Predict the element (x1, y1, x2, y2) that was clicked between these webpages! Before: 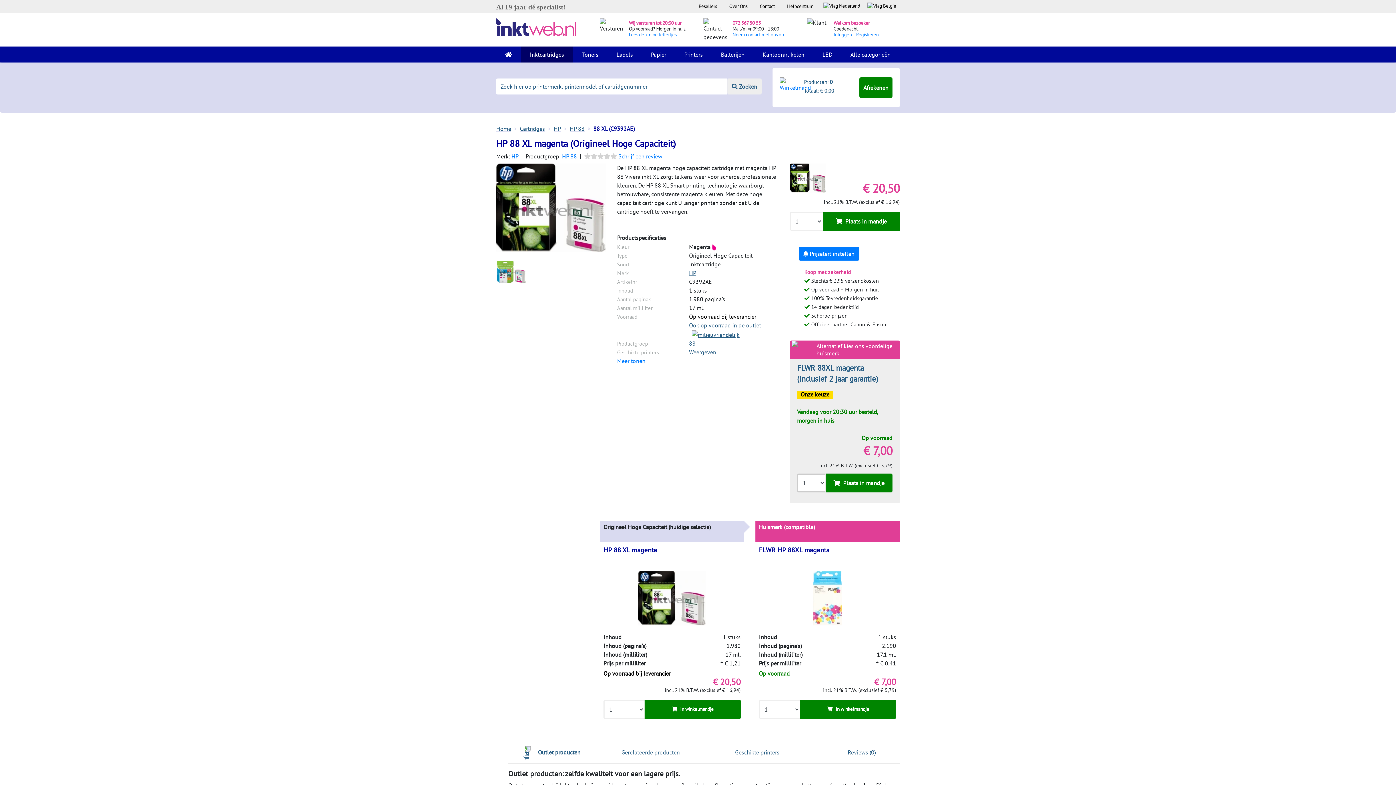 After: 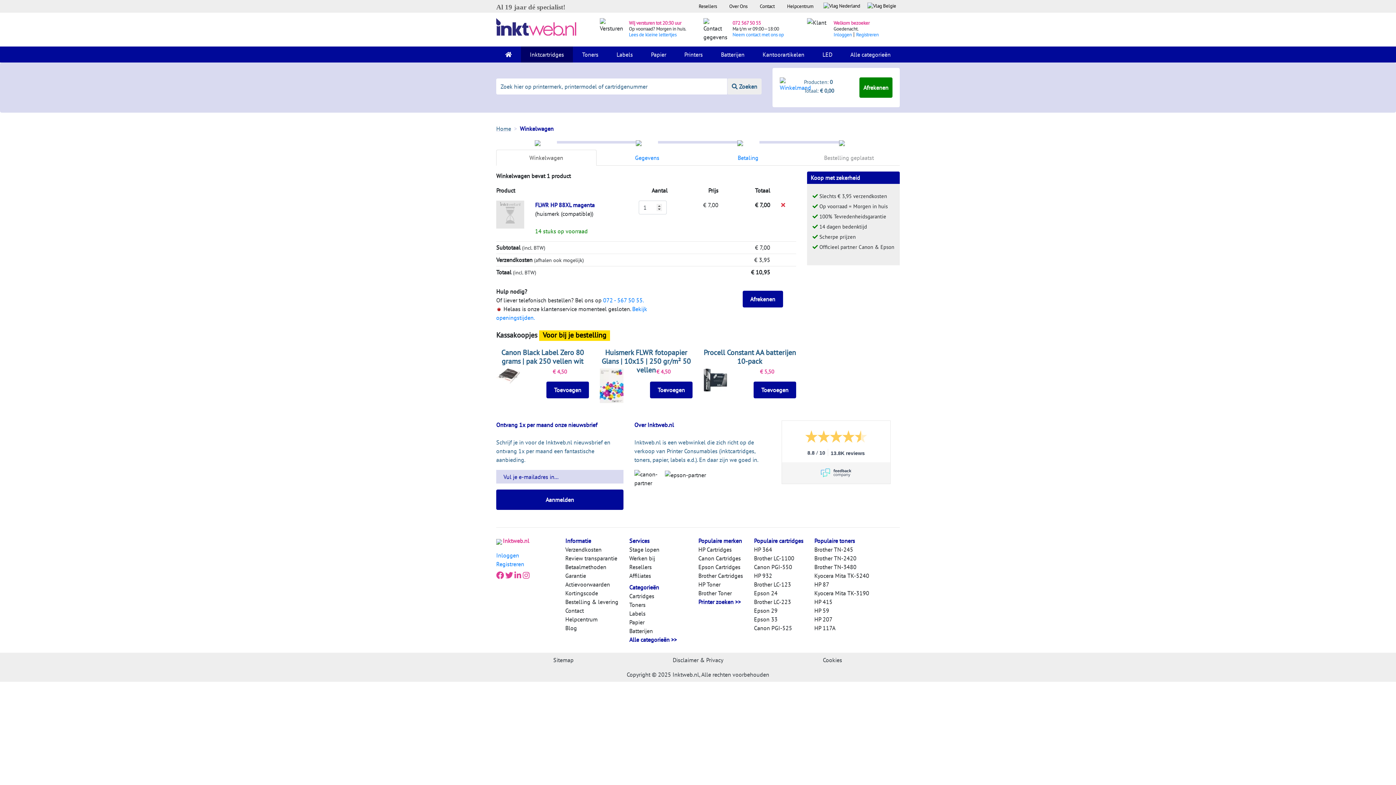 Action: label: Plaats in mandje bbox: (825, 473, 892, 492)